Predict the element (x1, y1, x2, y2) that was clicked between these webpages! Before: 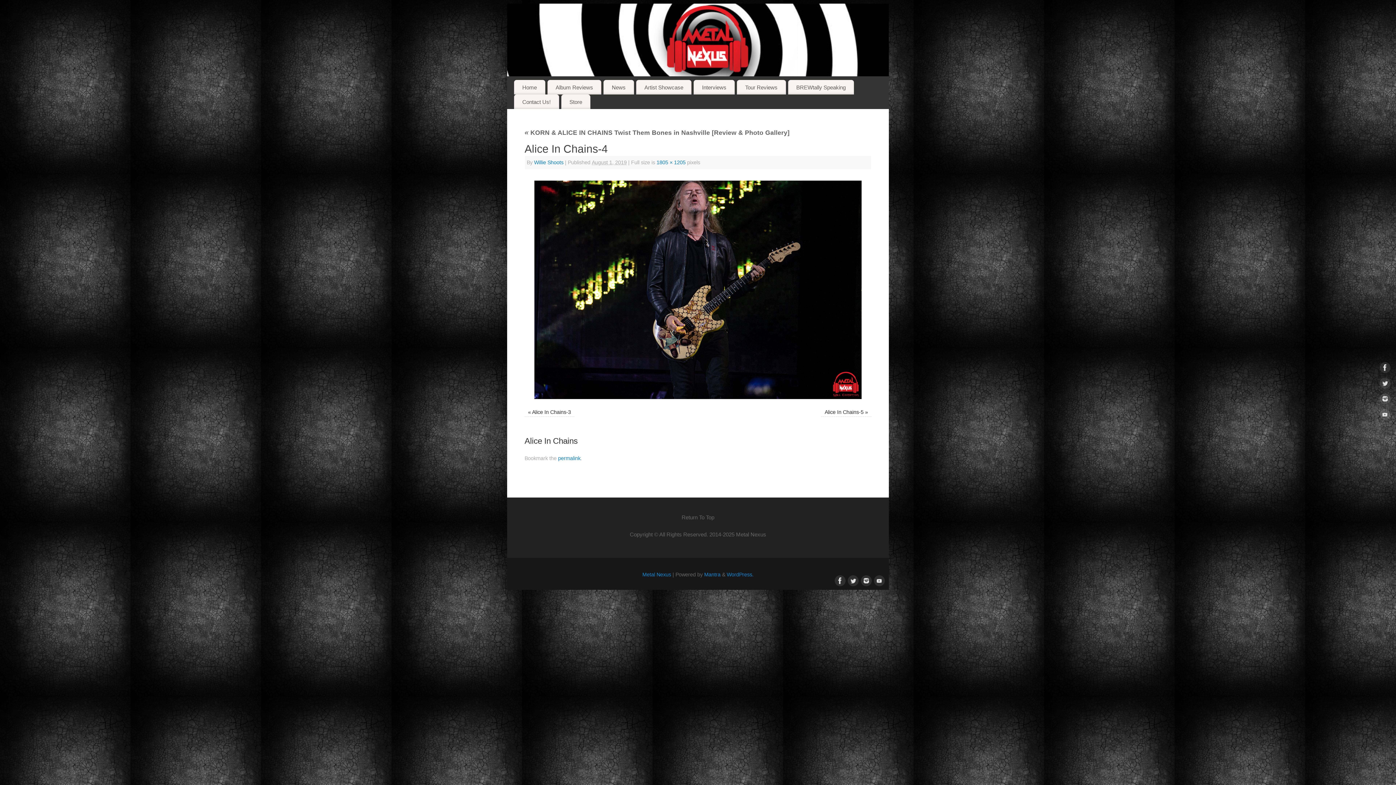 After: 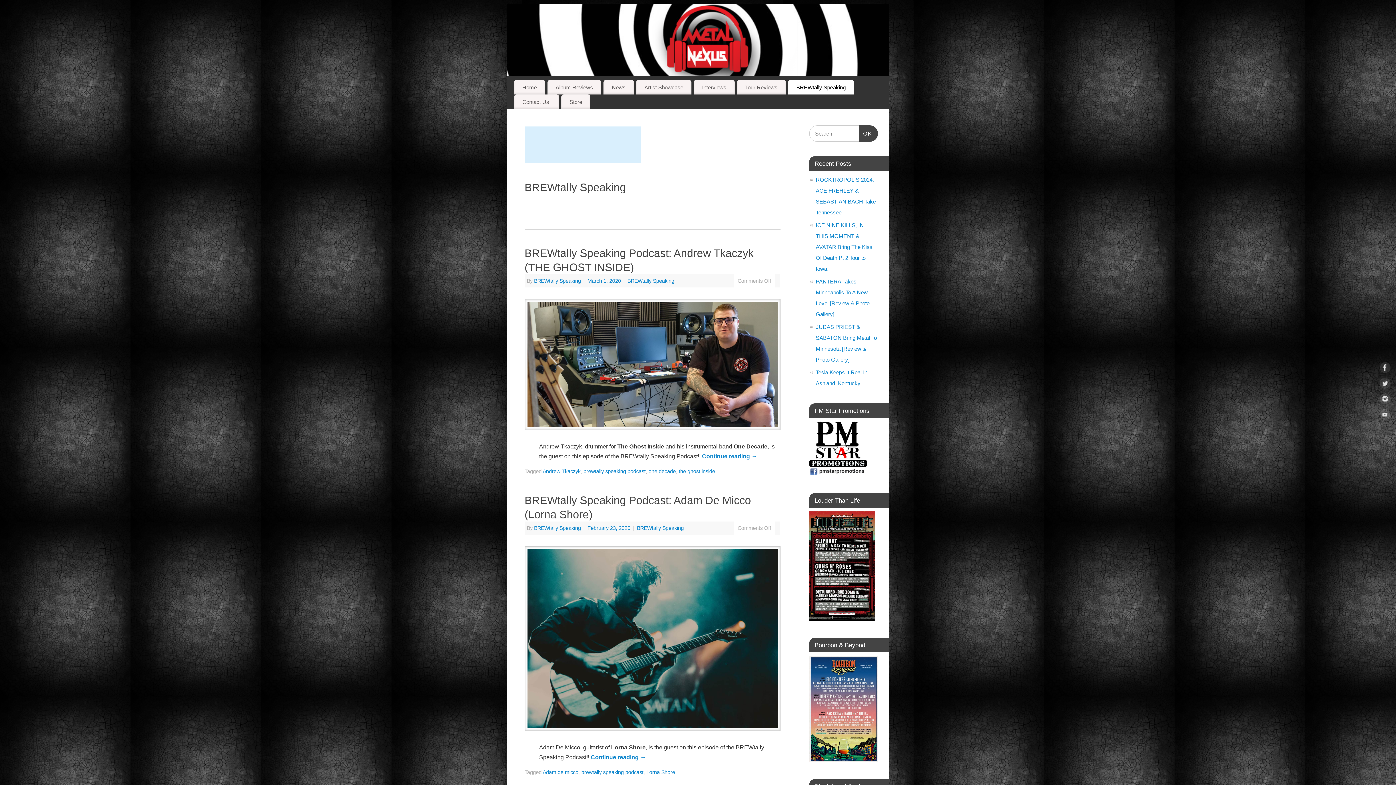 Action: bbox: (788, 80, 854, 94) label: BREWtally Speaking